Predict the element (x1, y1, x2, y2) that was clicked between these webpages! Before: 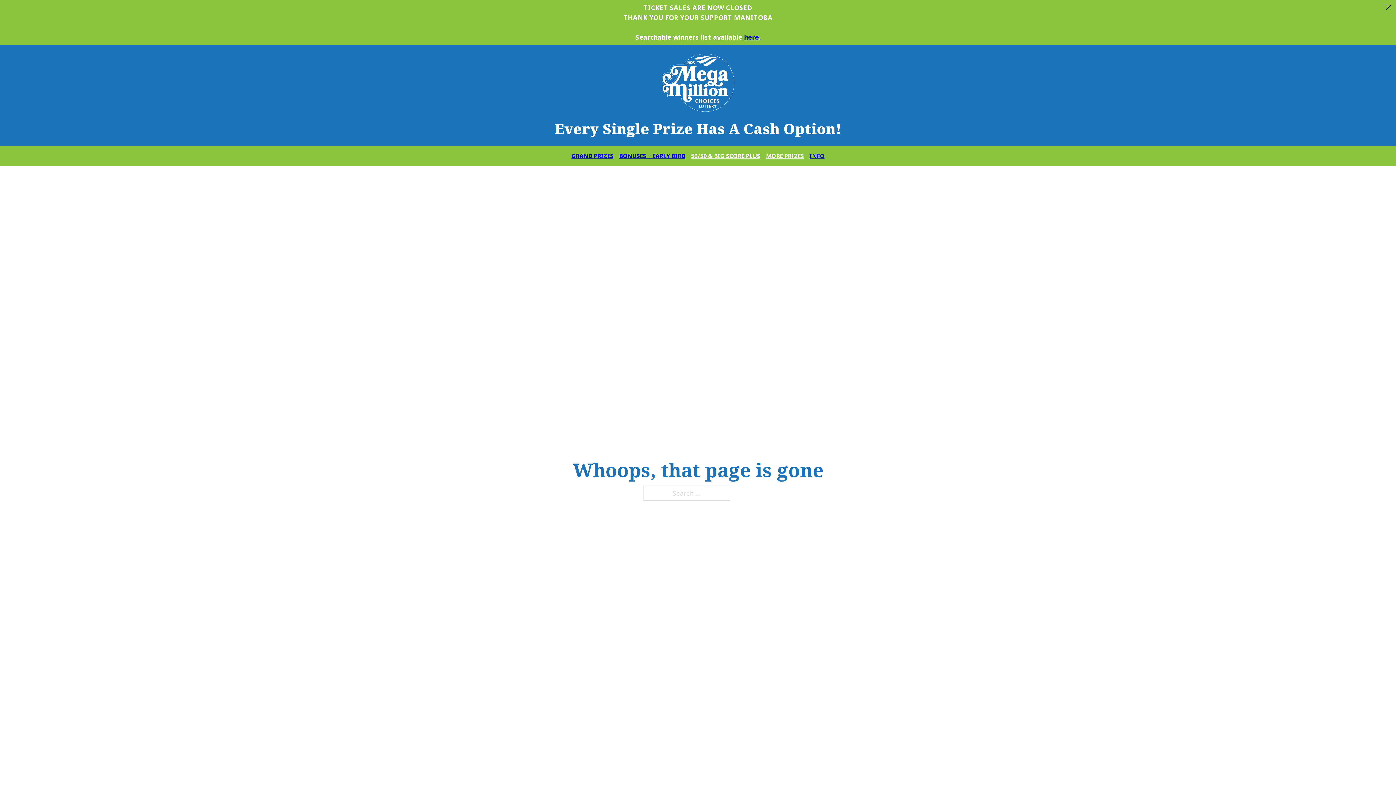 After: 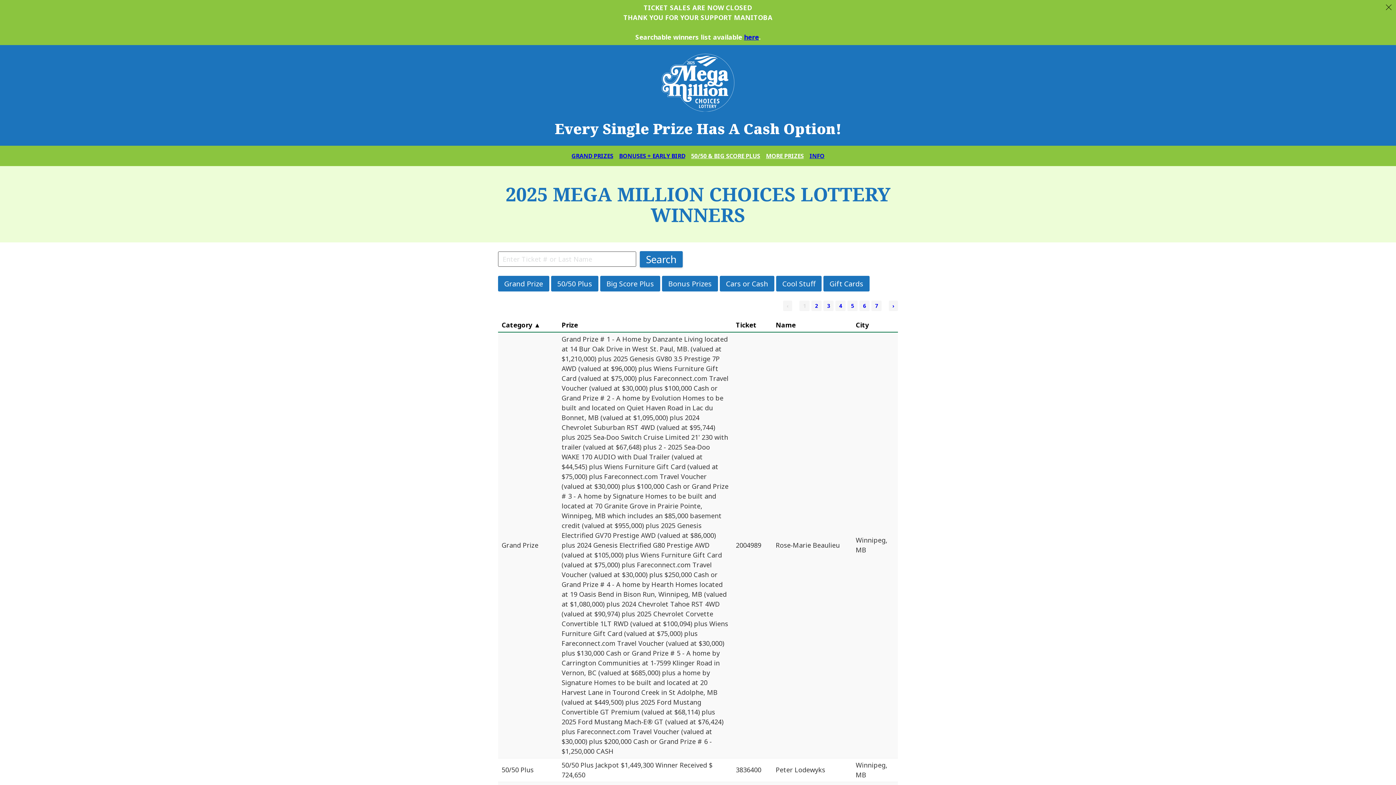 Action: label: here bbox: (744, 32, 759, 41)